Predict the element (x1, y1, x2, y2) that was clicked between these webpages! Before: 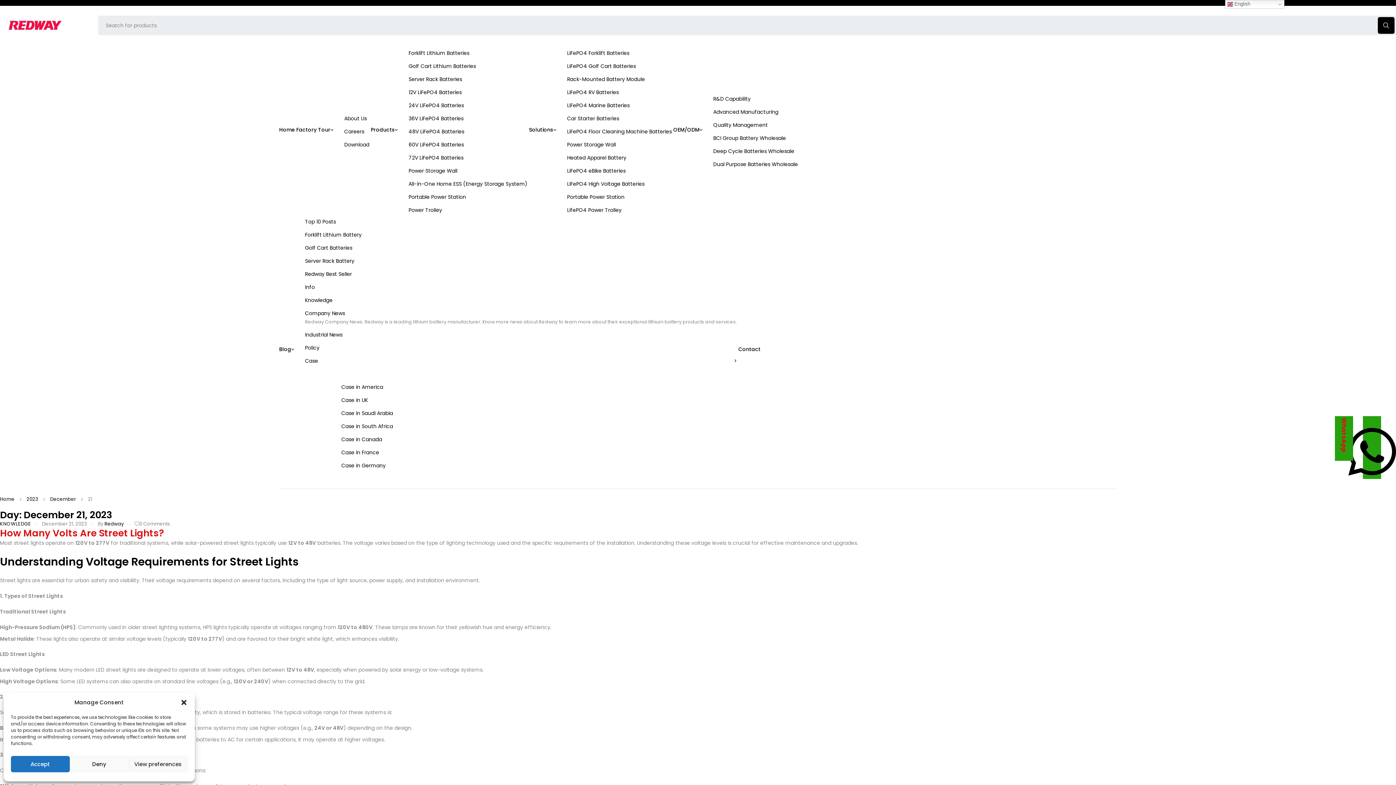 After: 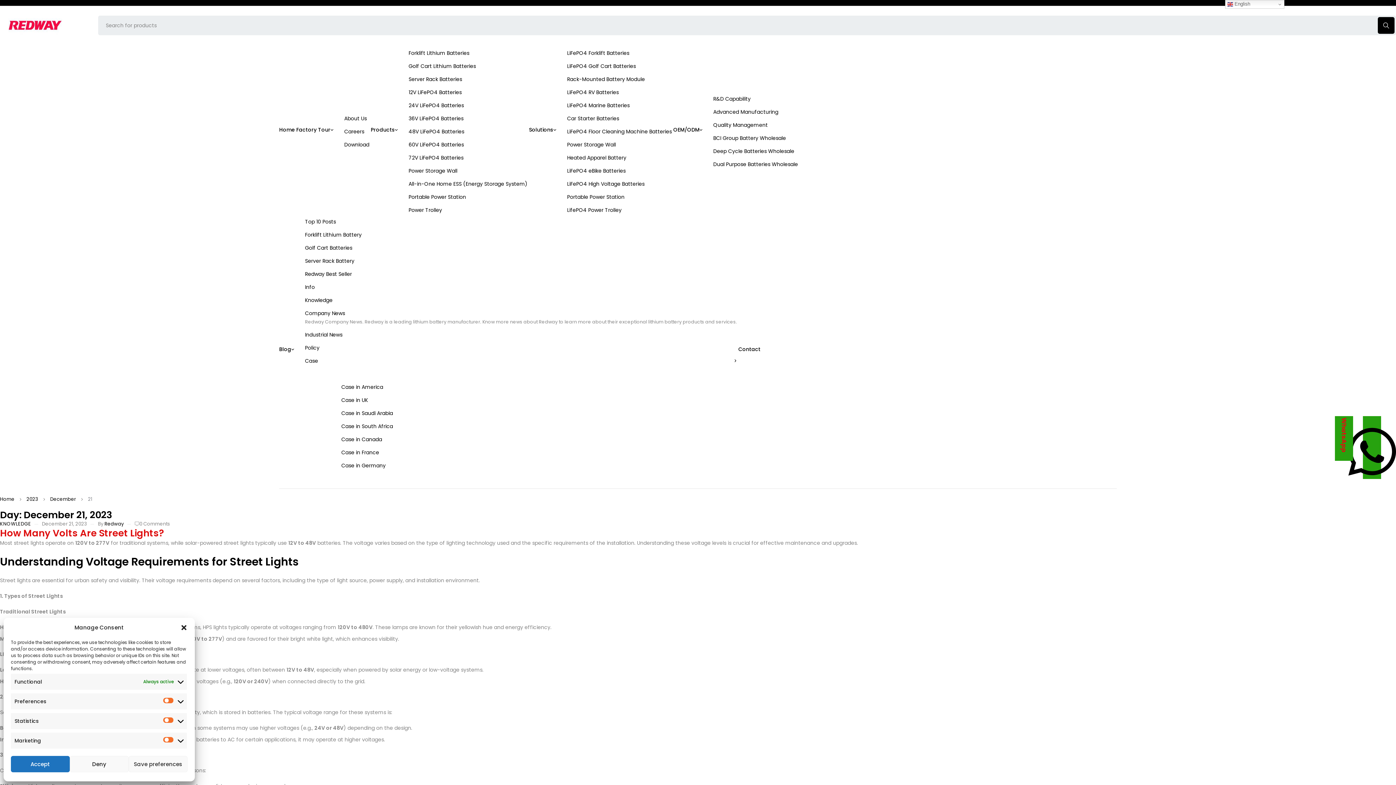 Action: bbox: (128, 756, 187, 772) label: View preferences